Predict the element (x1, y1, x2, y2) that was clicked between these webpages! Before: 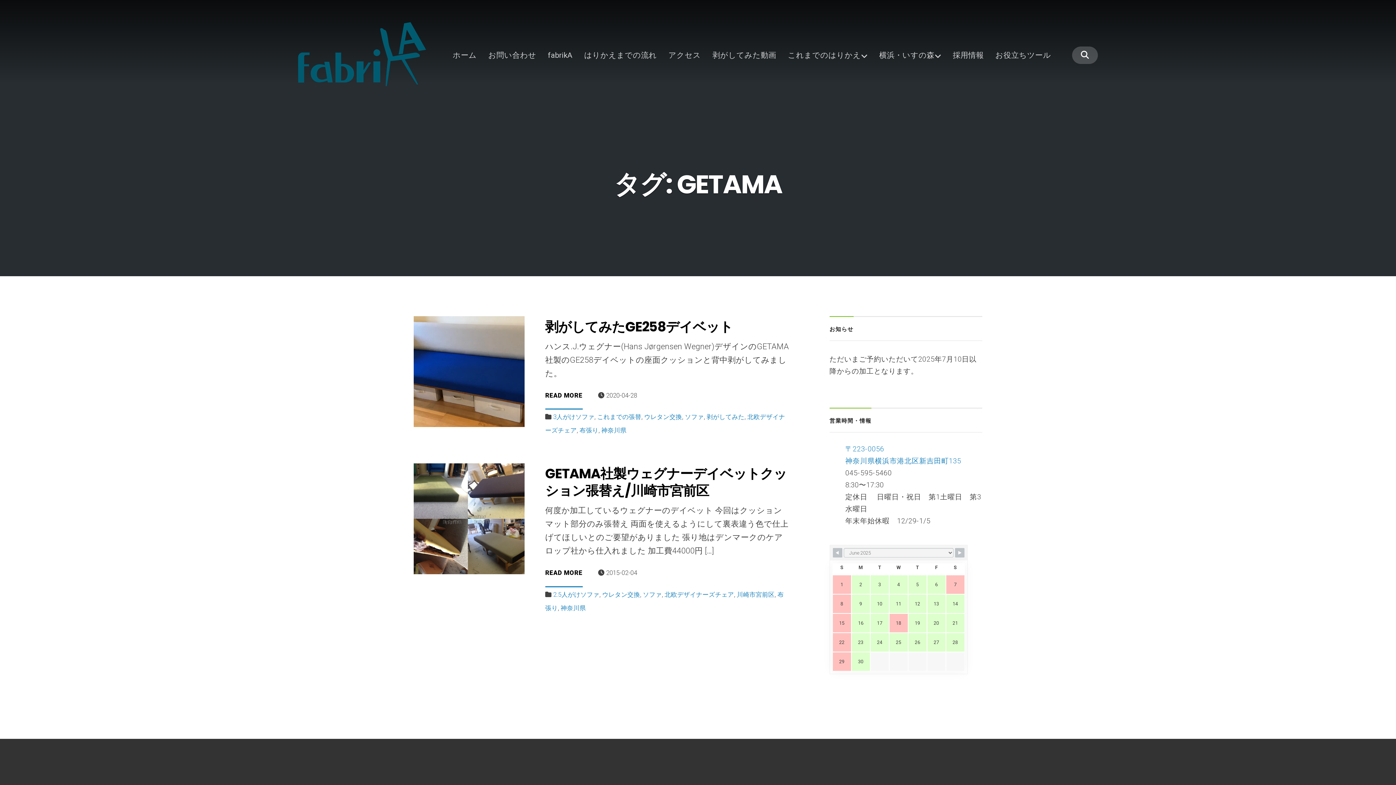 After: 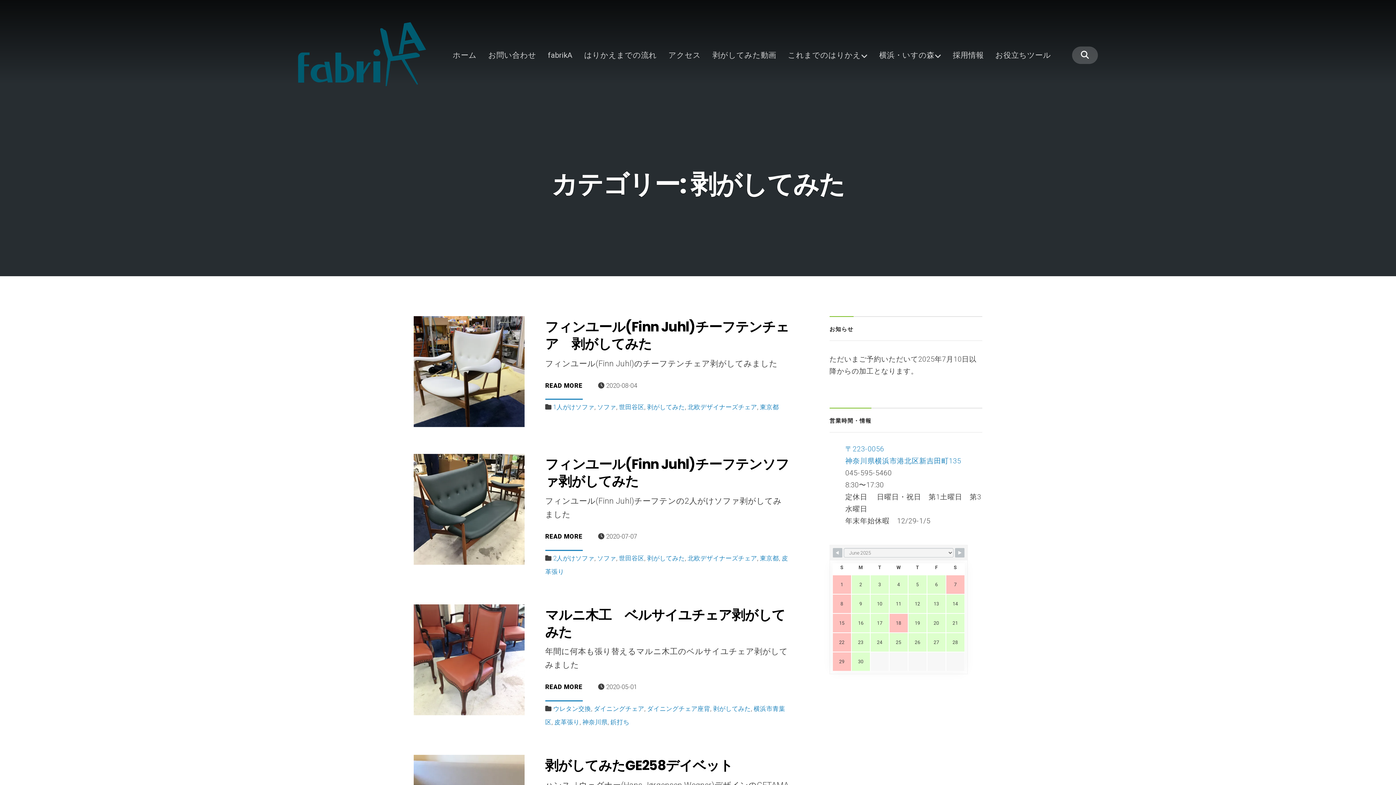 Action: label: 剥がしてみた bbox: (706, 413, 744, 420)